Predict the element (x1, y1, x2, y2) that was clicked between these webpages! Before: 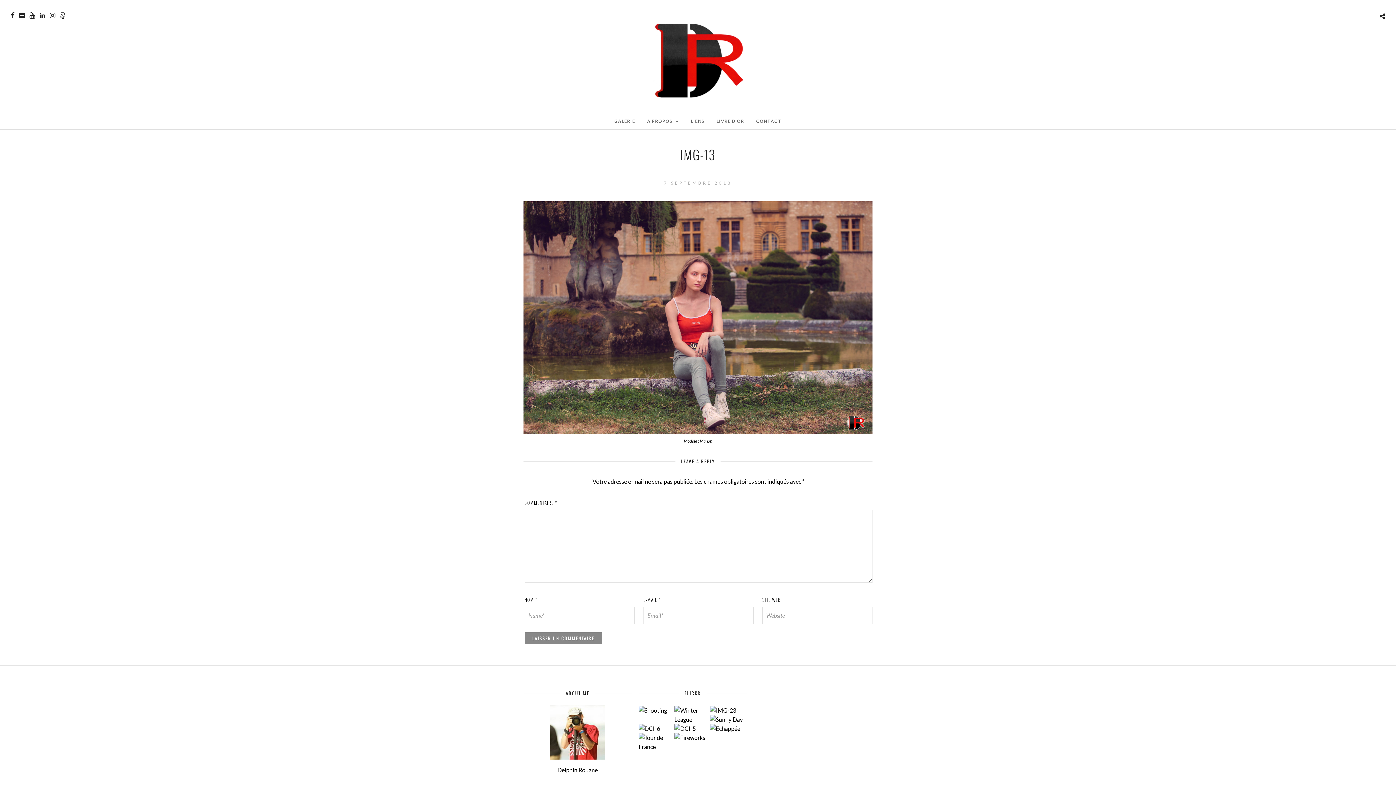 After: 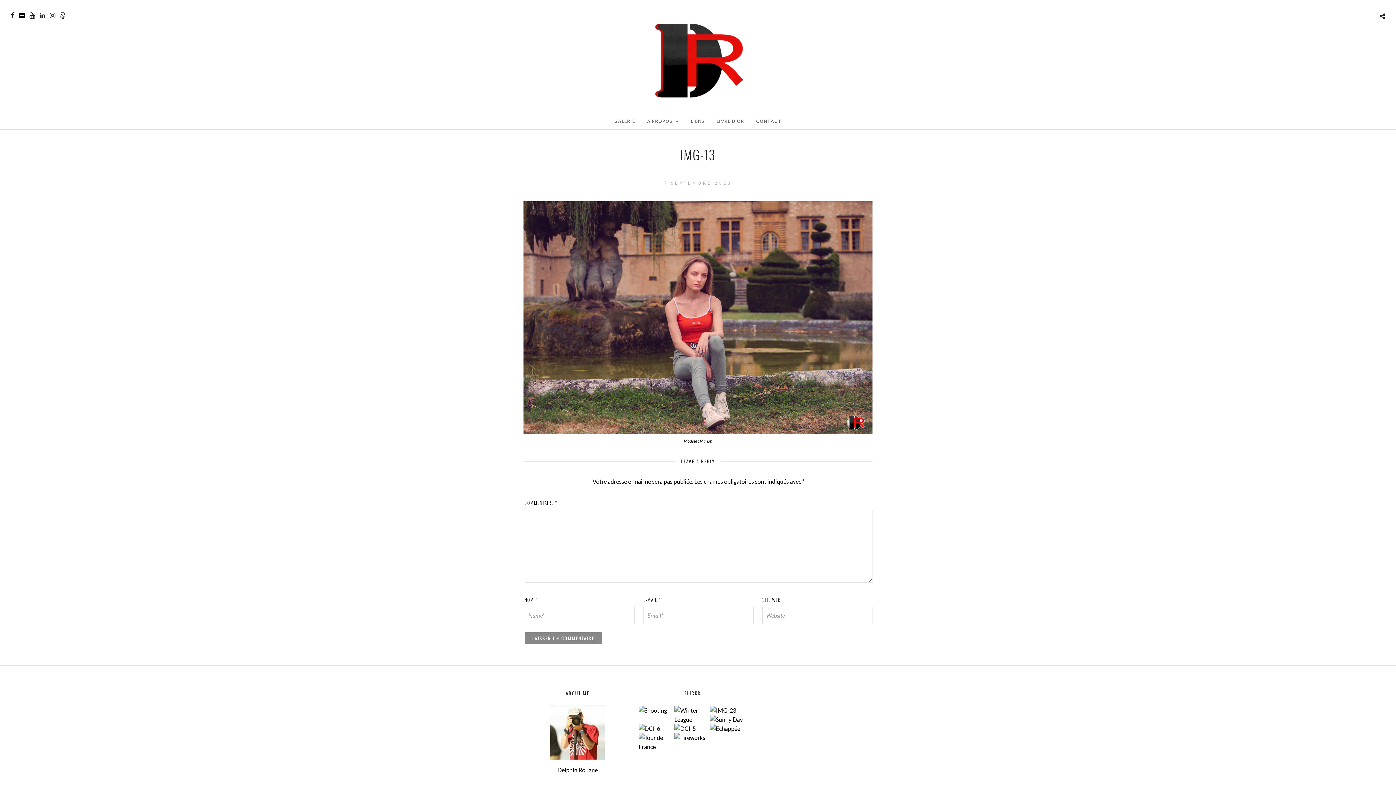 Action: bbox: (19, 12, 24, 18)